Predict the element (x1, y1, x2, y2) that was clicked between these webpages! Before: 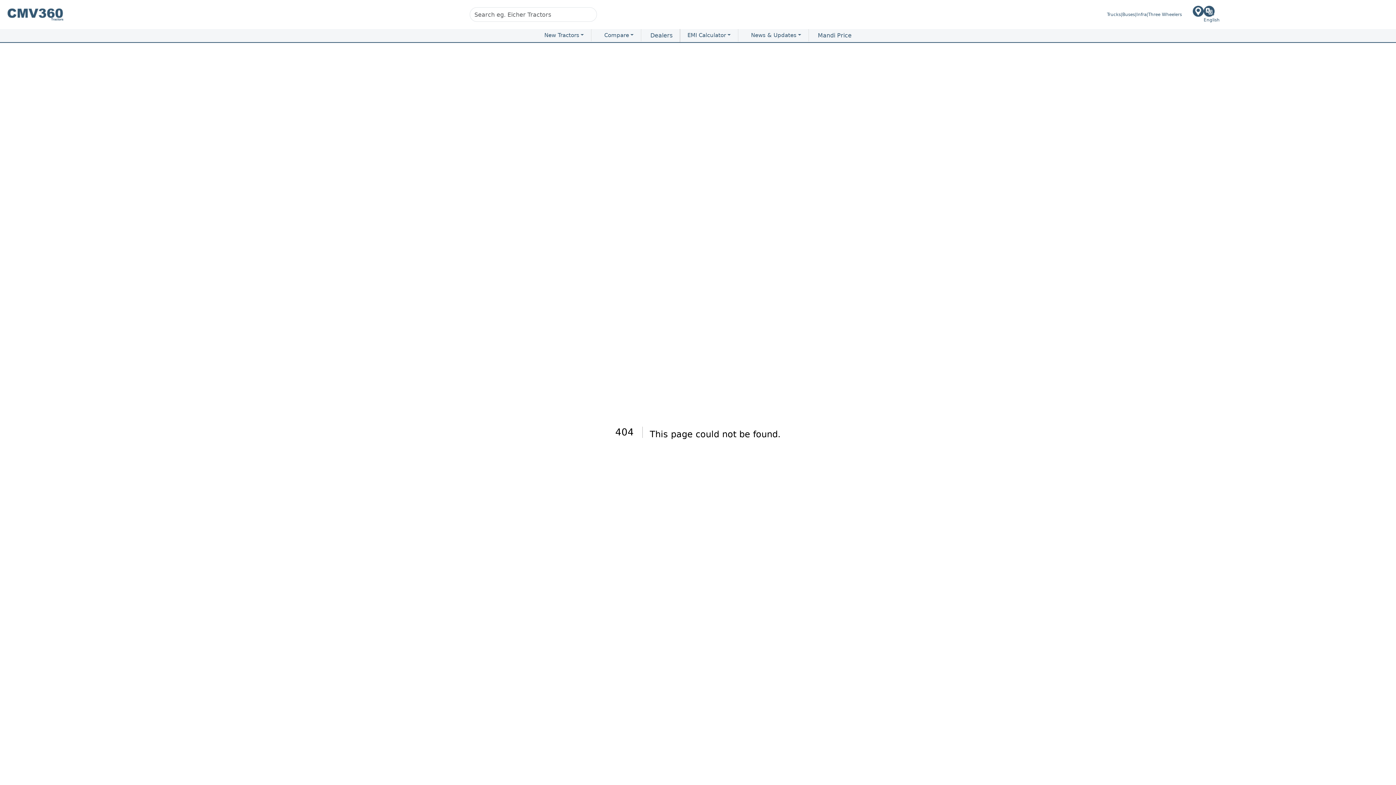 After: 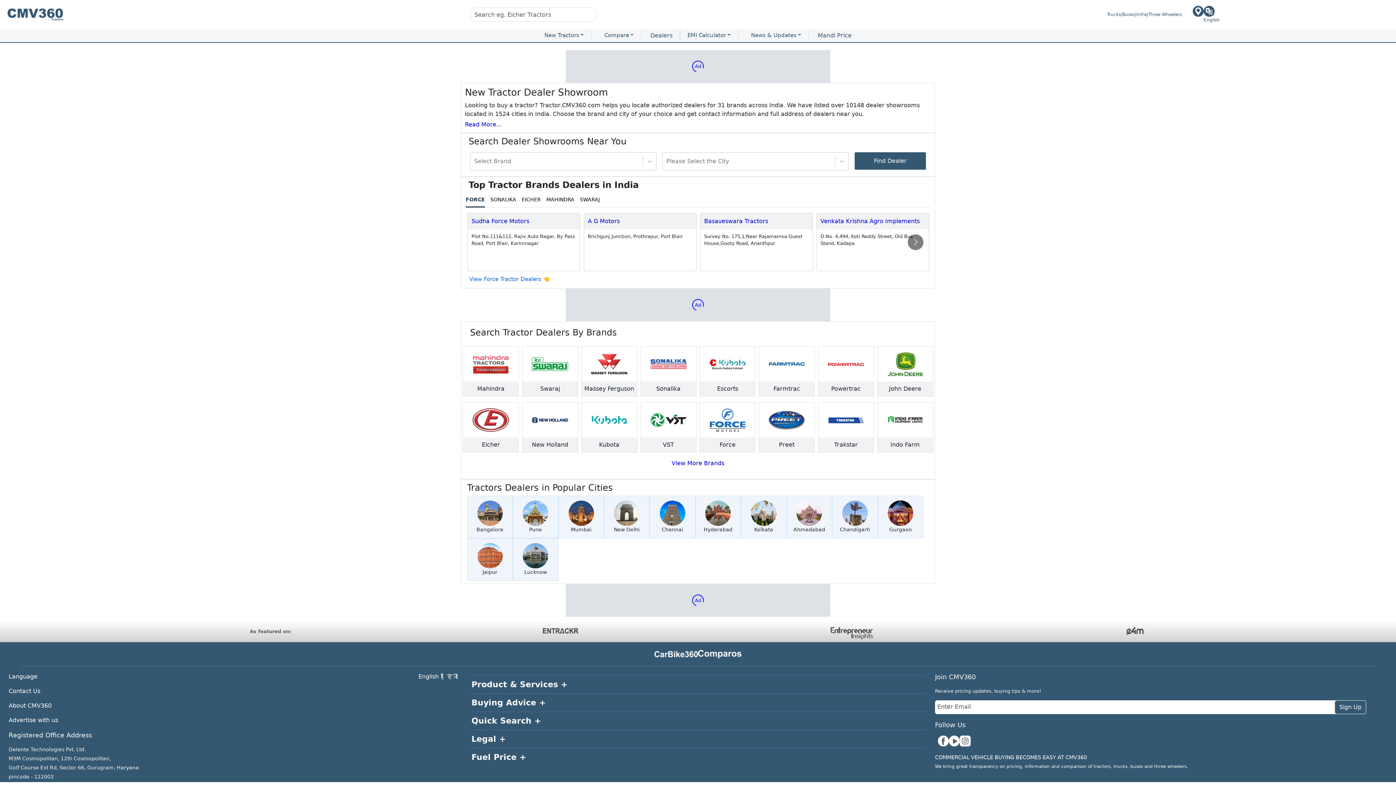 Action: bbox: (646, 29, 676, 42) label: Dealers